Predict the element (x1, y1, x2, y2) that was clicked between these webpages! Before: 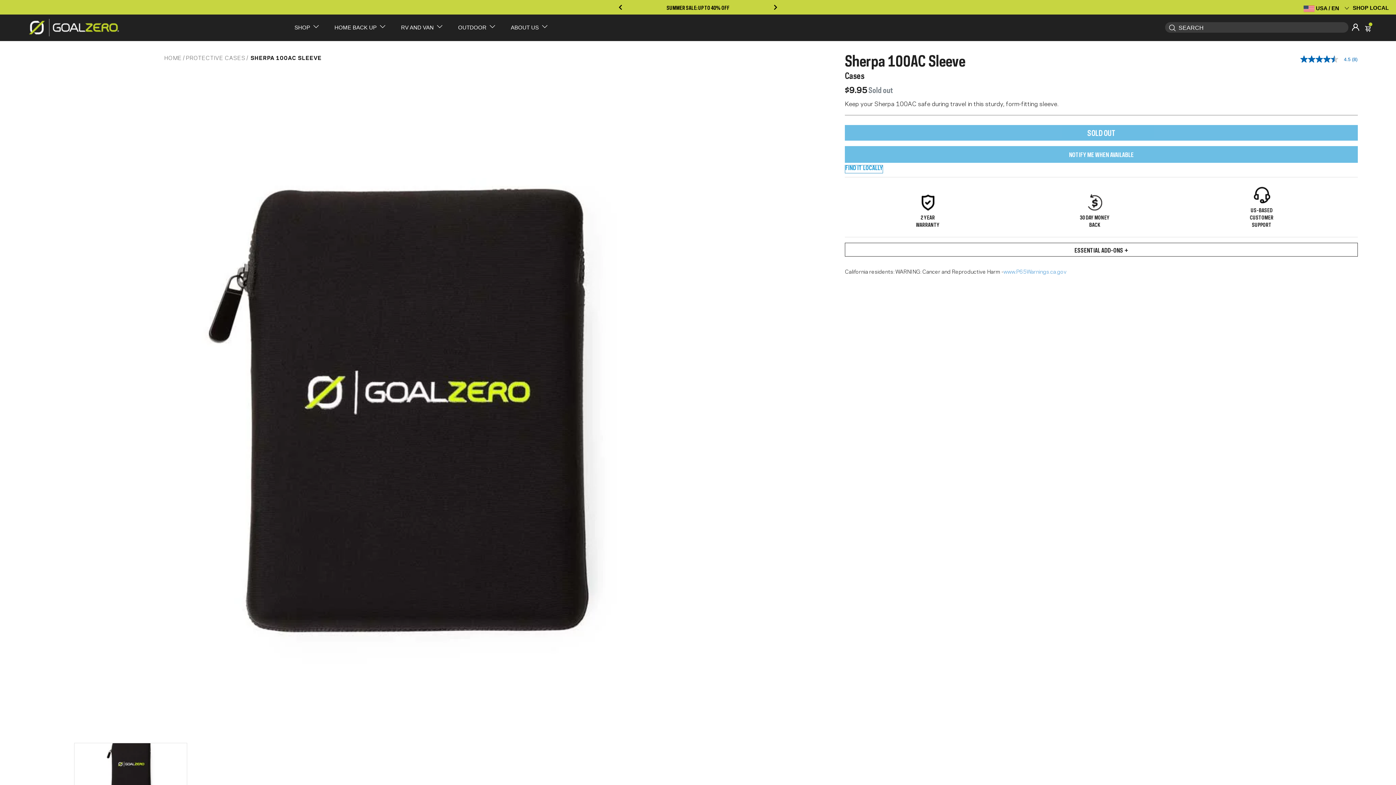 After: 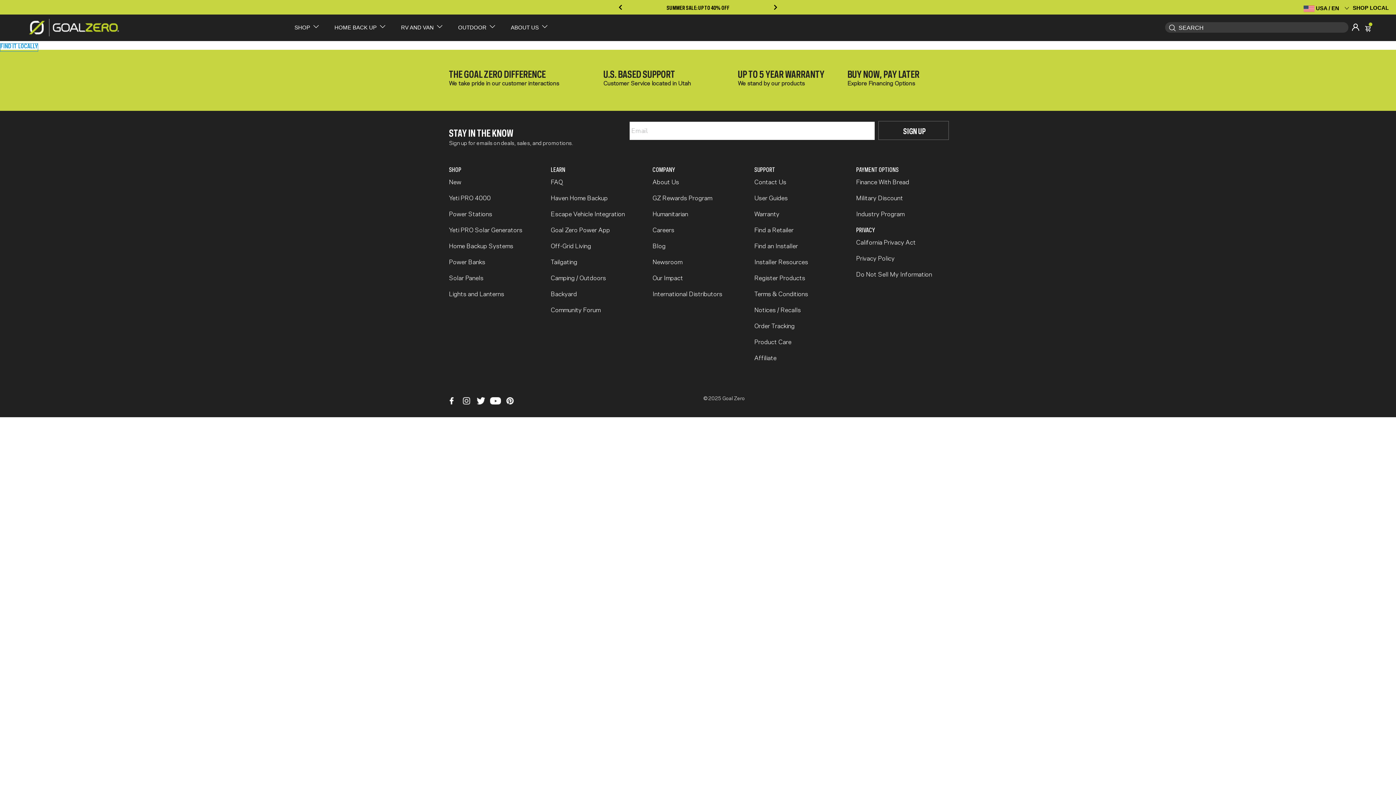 Action: bbox: (1353, 4, 1389, 10) label: /pages/dealer-locator